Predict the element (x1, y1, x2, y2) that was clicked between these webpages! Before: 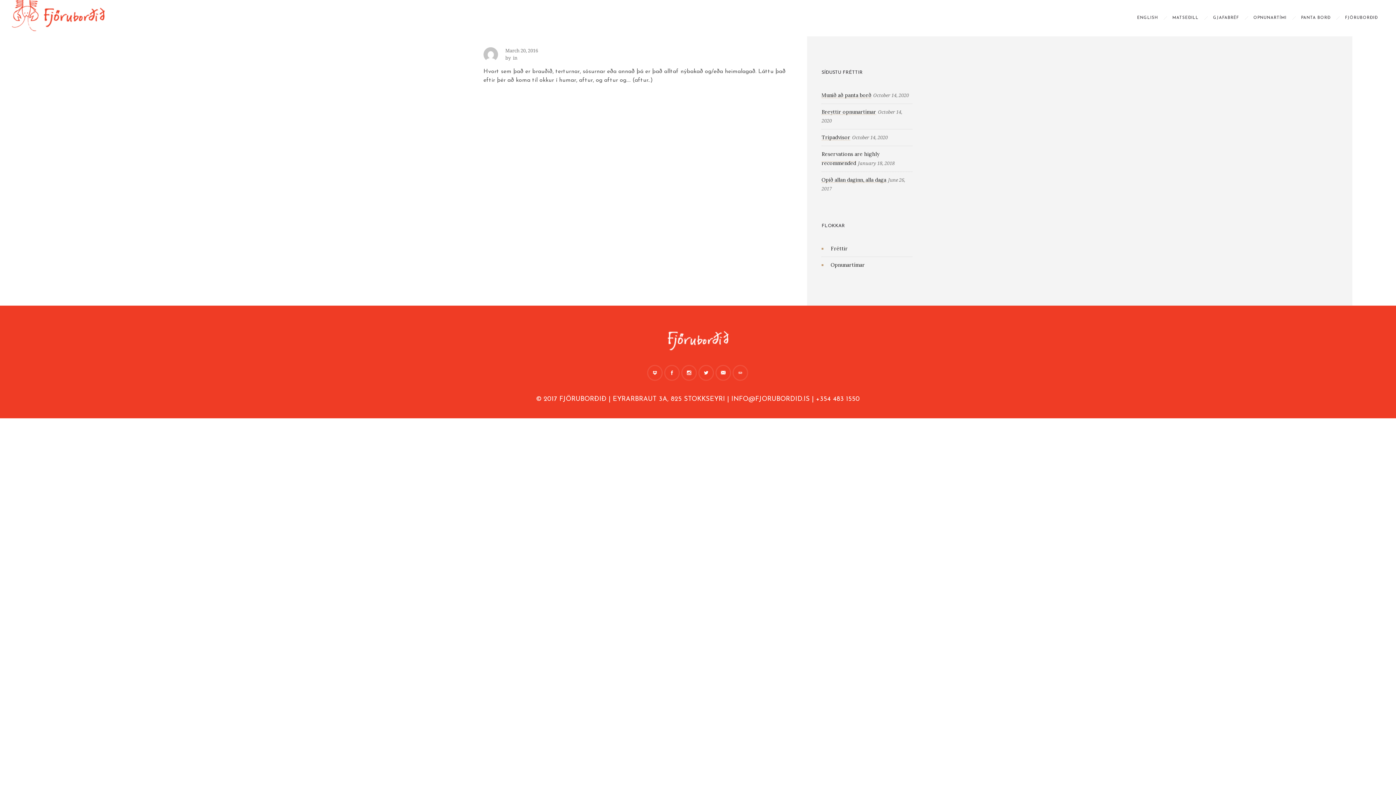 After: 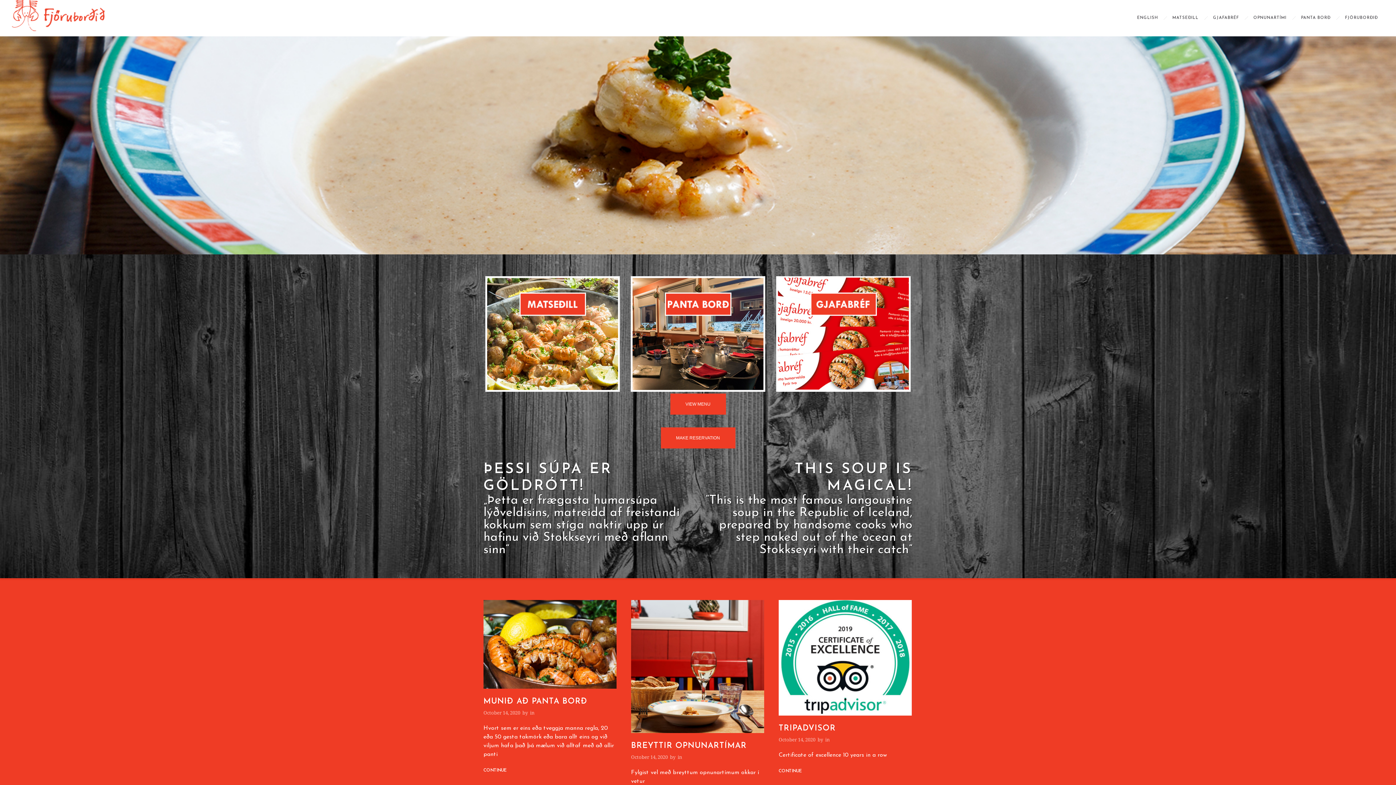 Action: bbox: (10, 3, 105, 25)